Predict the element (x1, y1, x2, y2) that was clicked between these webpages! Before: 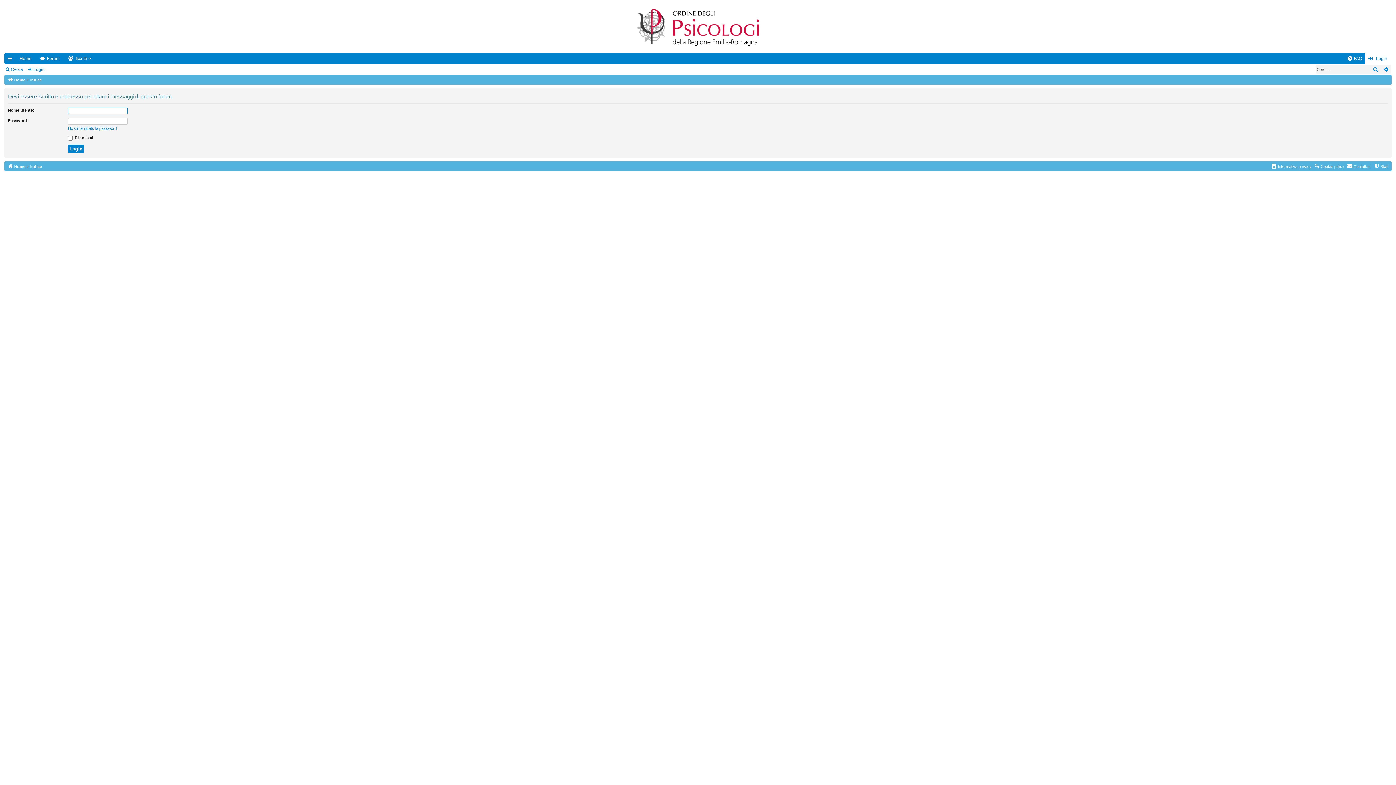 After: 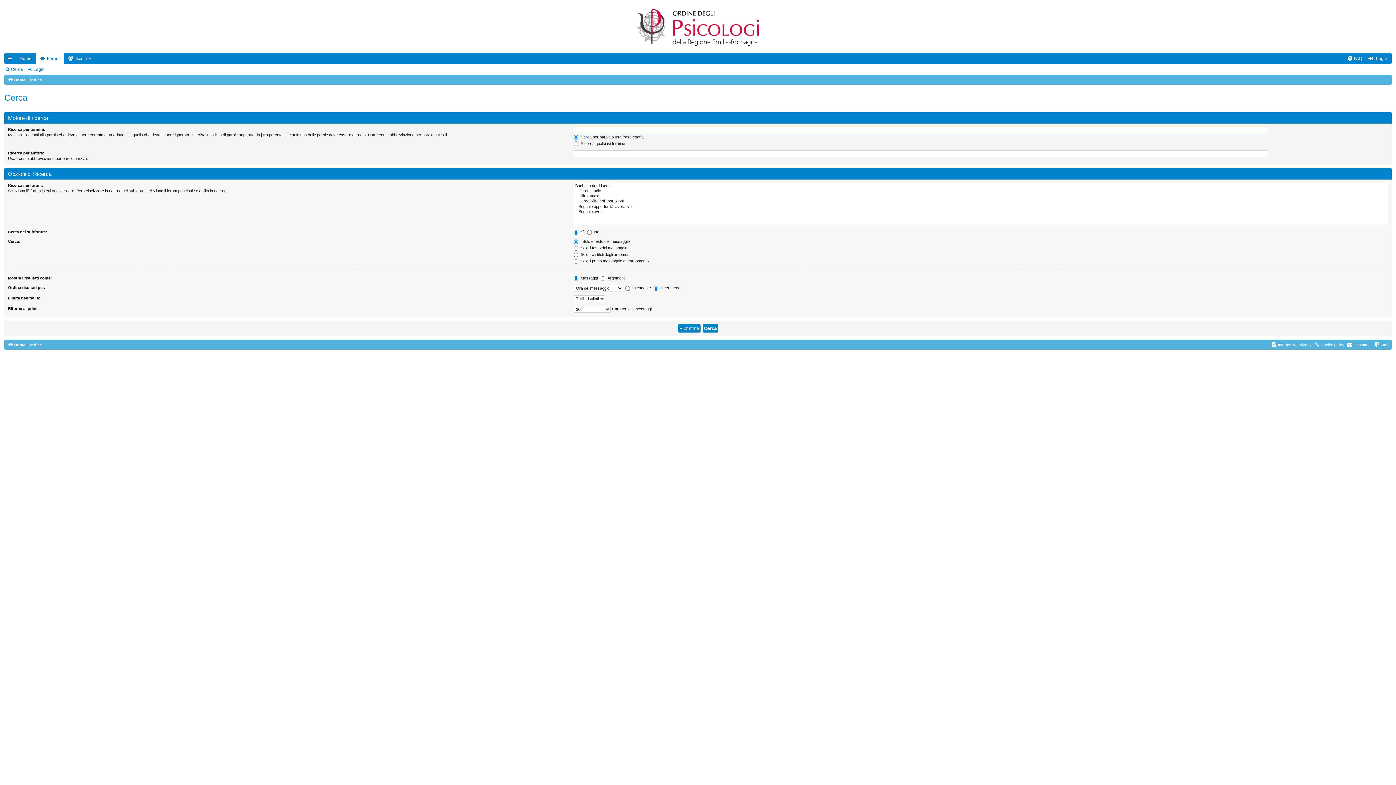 Action: label: Cerca bbox: (4, 64, 25, 74)